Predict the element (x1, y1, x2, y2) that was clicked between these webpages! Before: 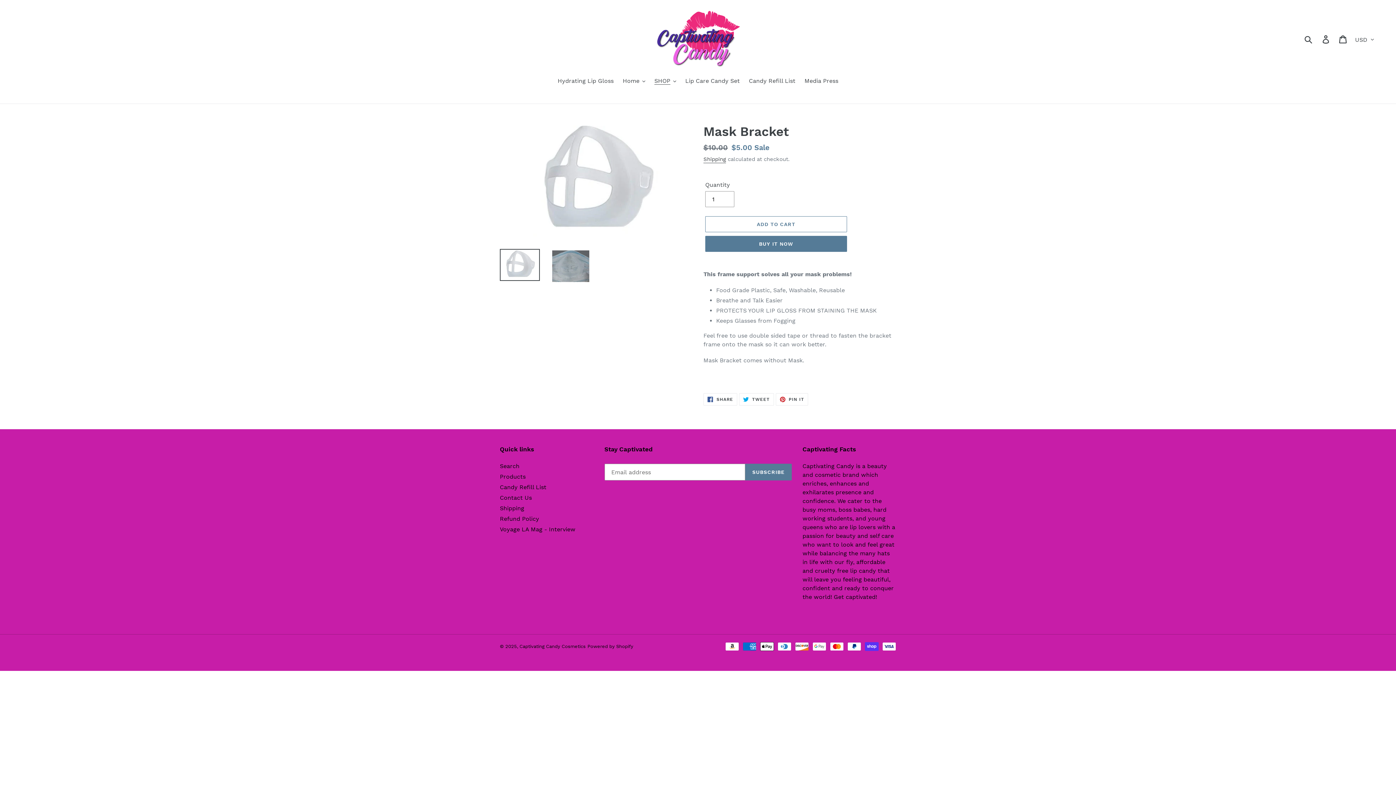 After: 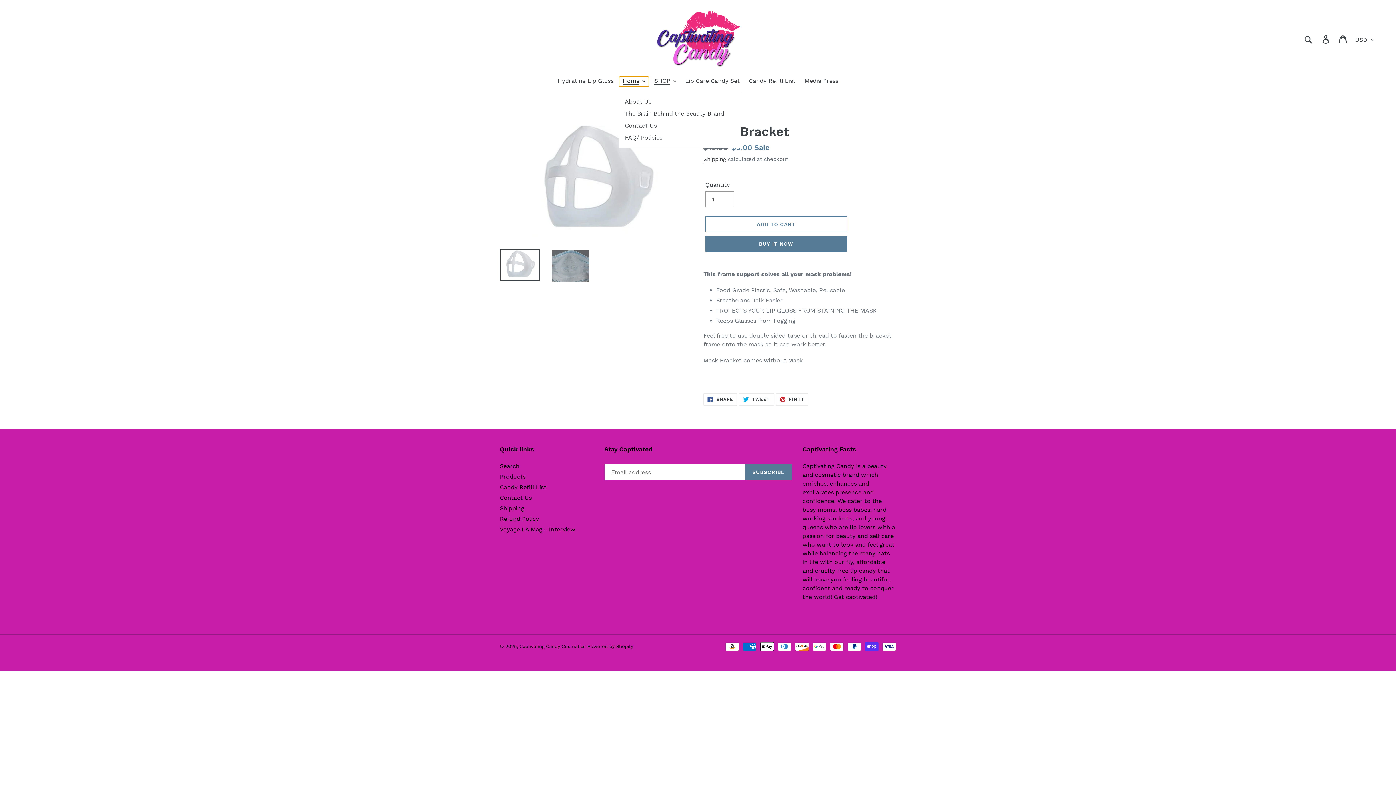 Action: label: Home bbox: (619, 76, 649, 86)